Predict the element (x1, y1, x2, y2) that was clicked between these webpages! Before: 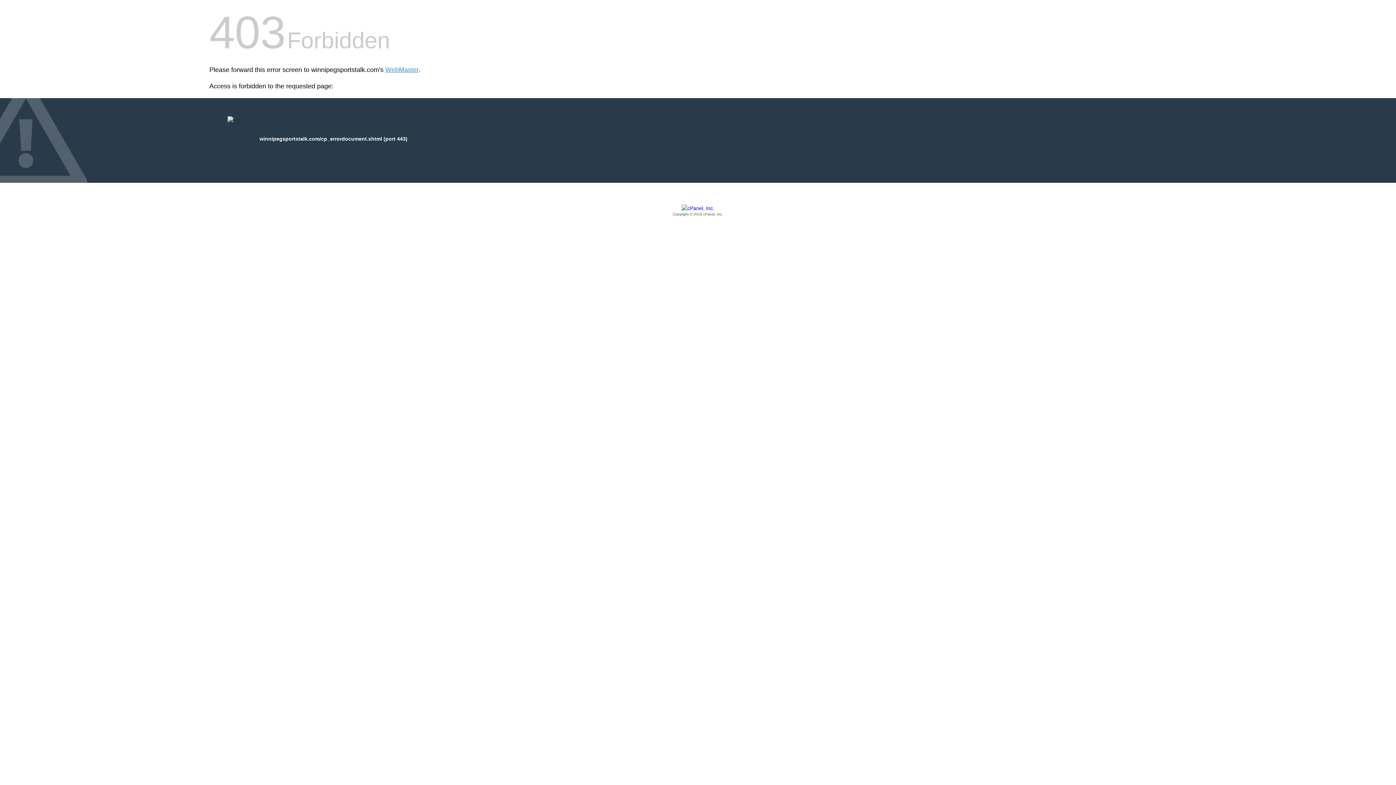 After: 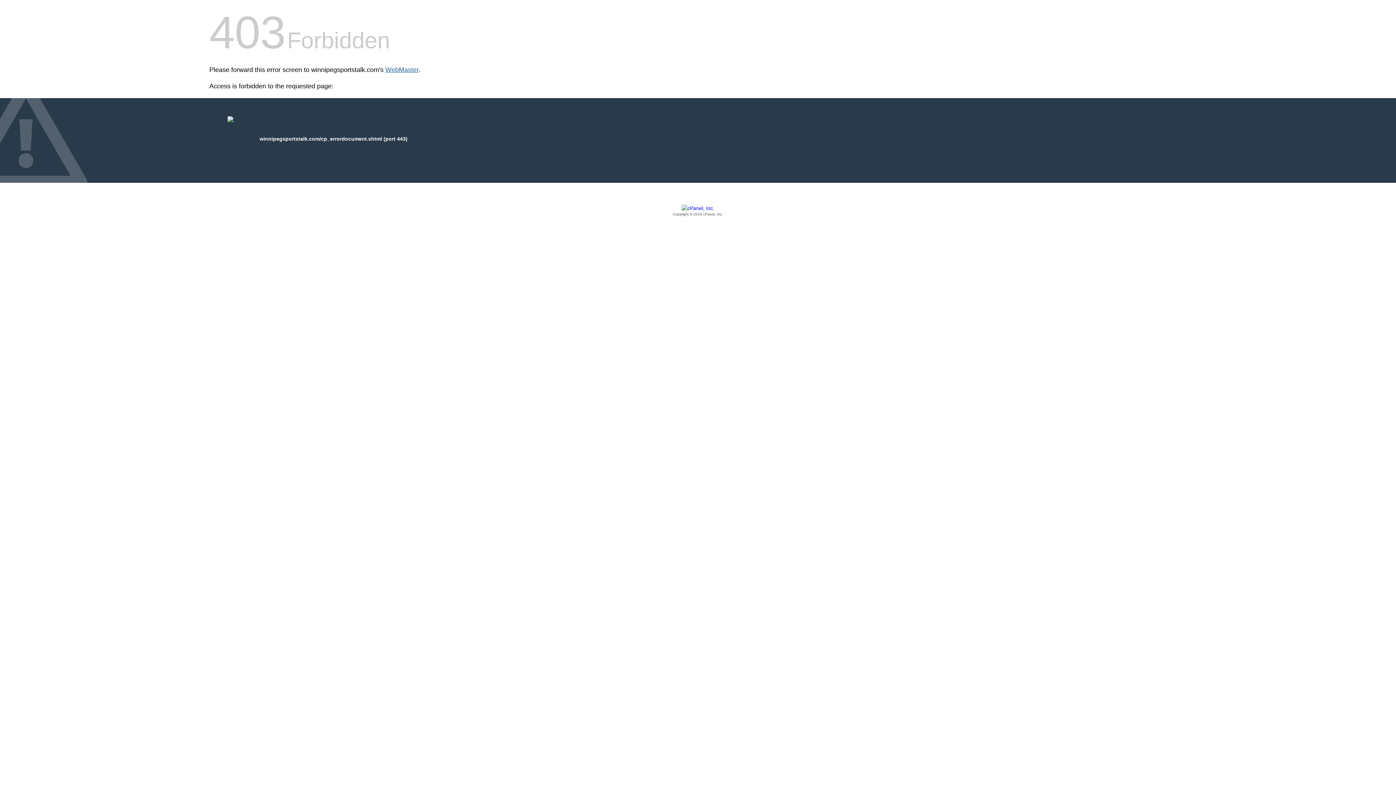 Action: bbox: (385, 66, 418, 73) label: WebMaster